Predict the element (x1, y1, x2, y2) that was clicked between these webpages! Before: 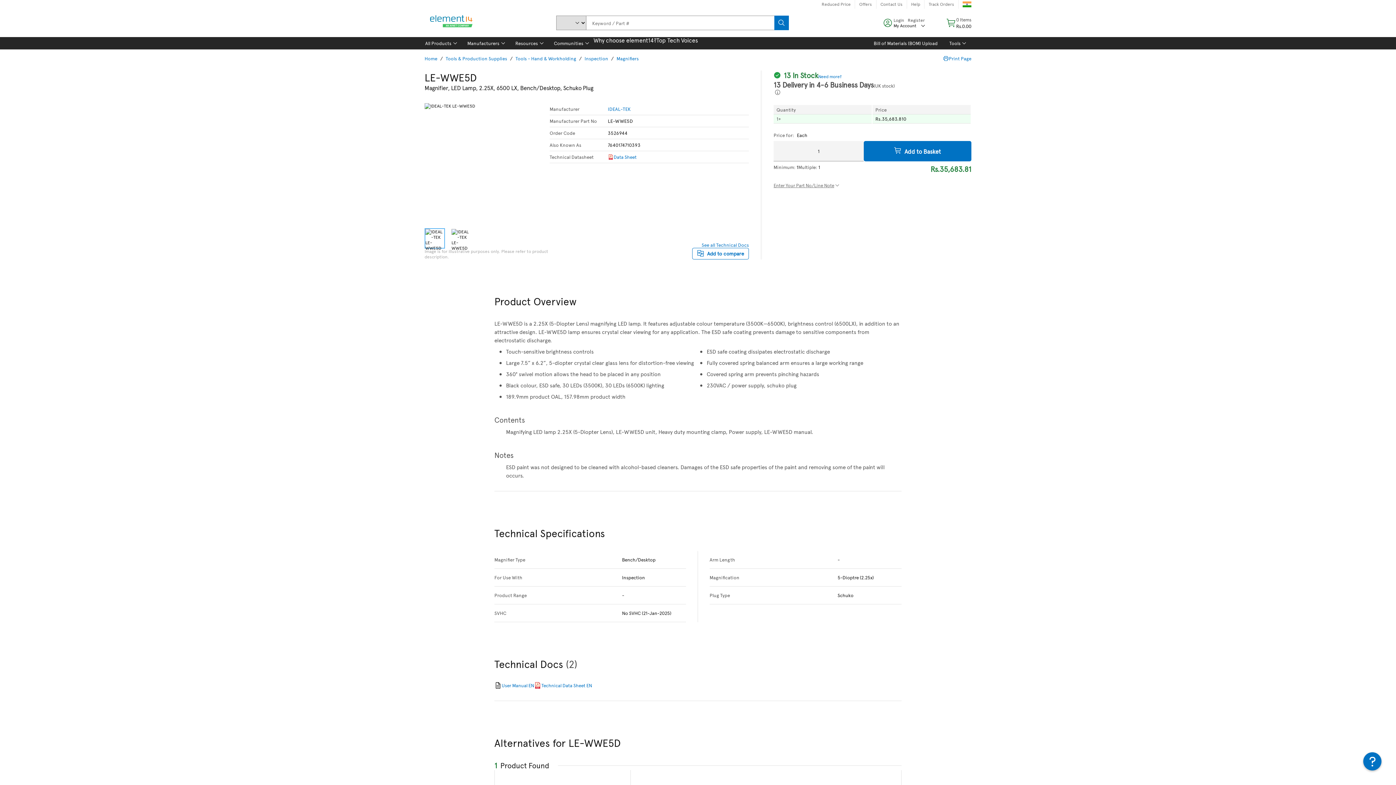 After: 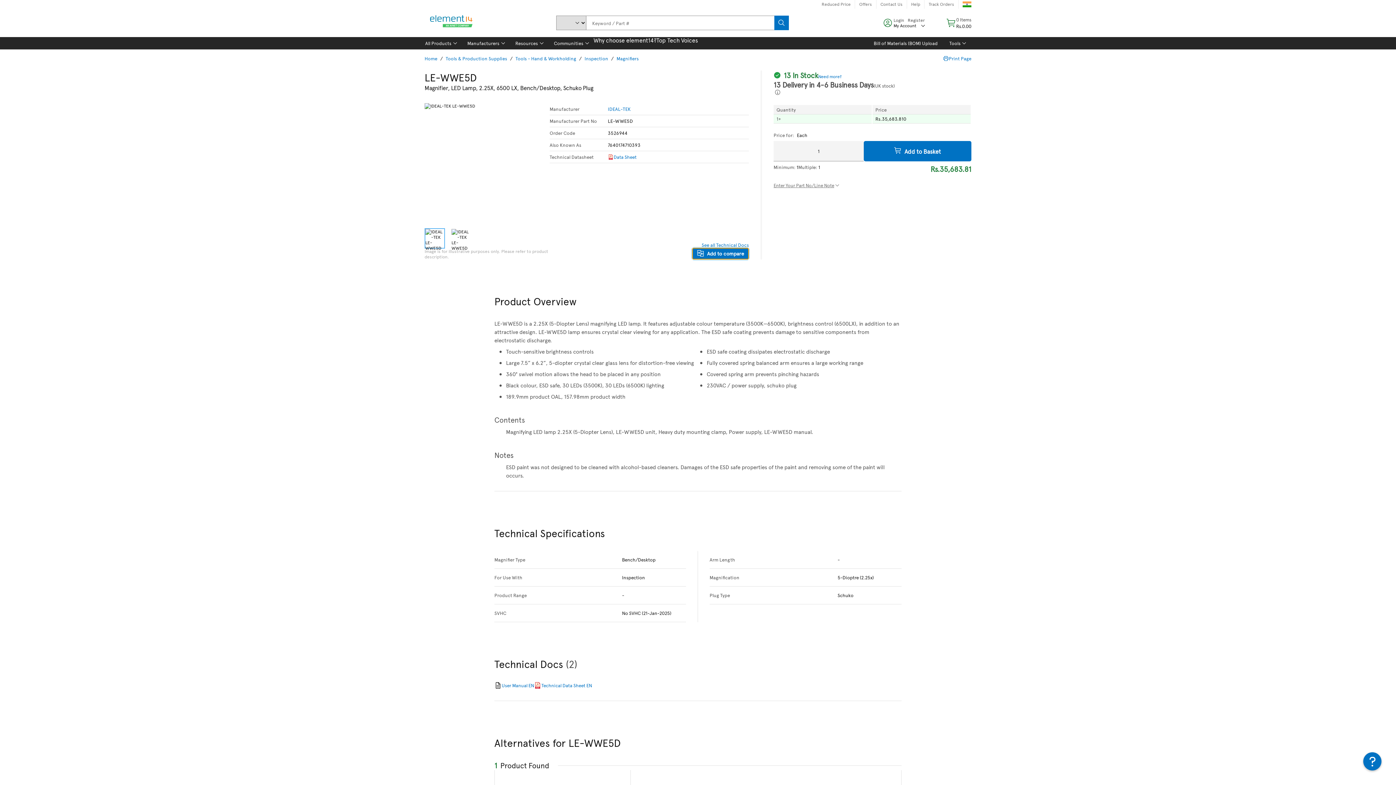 Action: bbox: (692, 248, 749, 259) label: Add to compare